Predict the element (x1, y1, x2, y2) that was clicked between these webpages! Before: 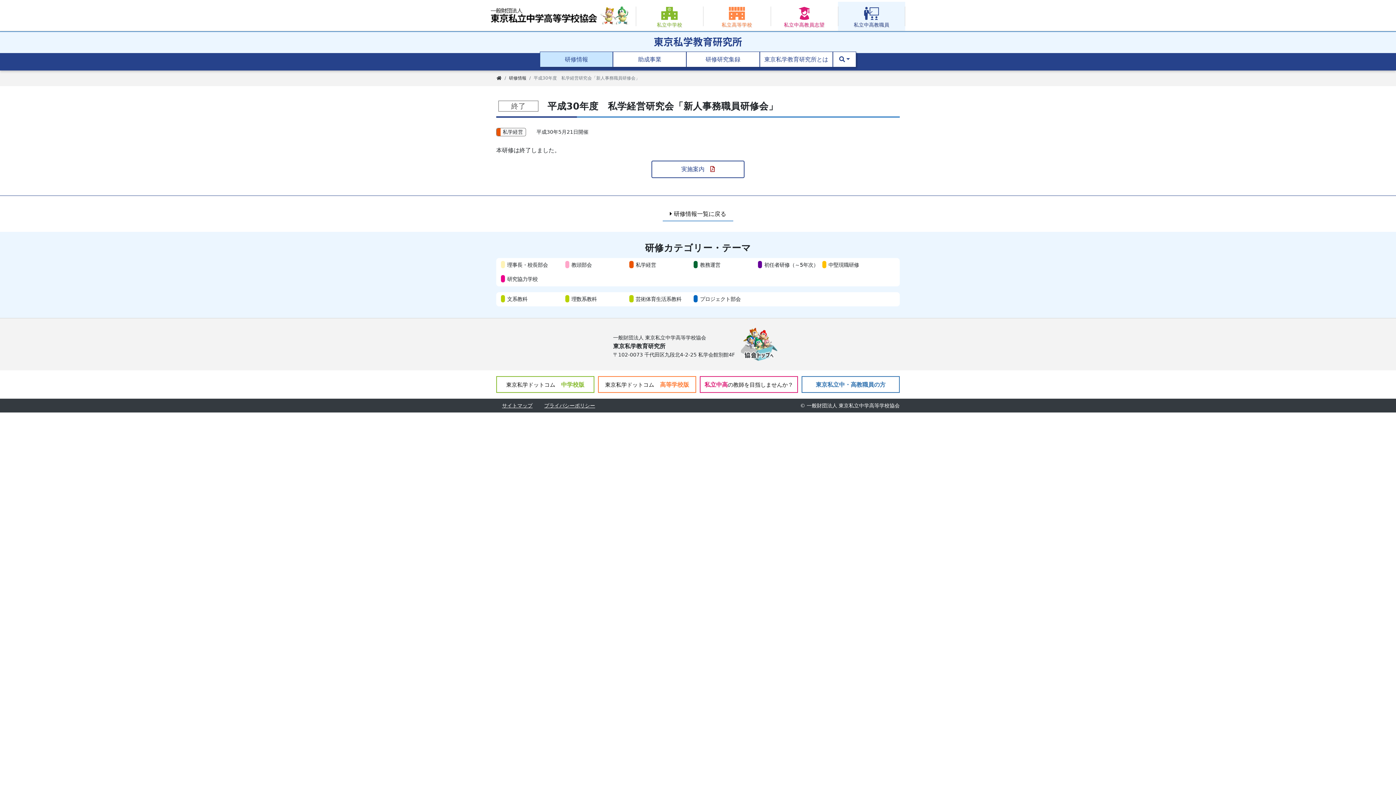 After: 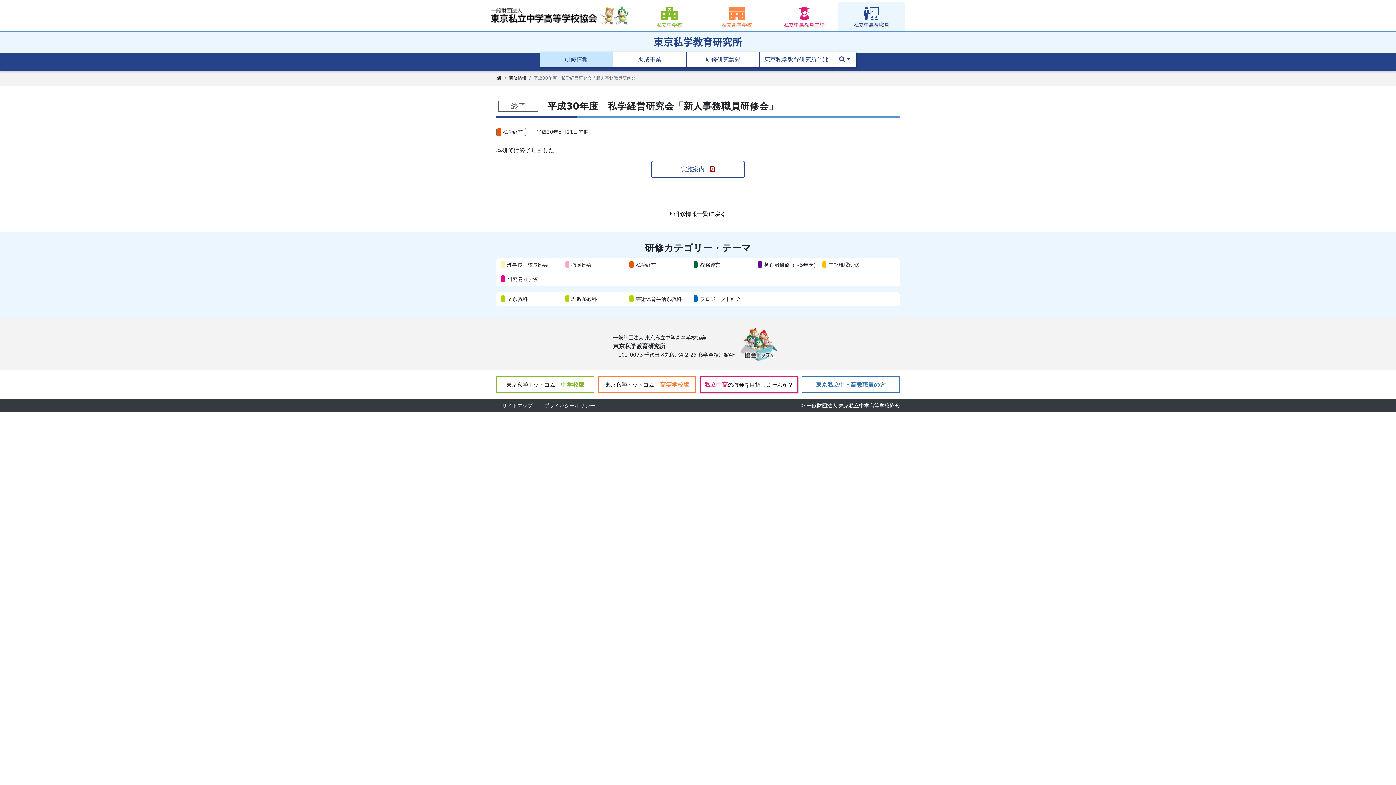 Action: bbox: (700, 376, 798, 392) label: 私立中高の教師を目指しませんか？